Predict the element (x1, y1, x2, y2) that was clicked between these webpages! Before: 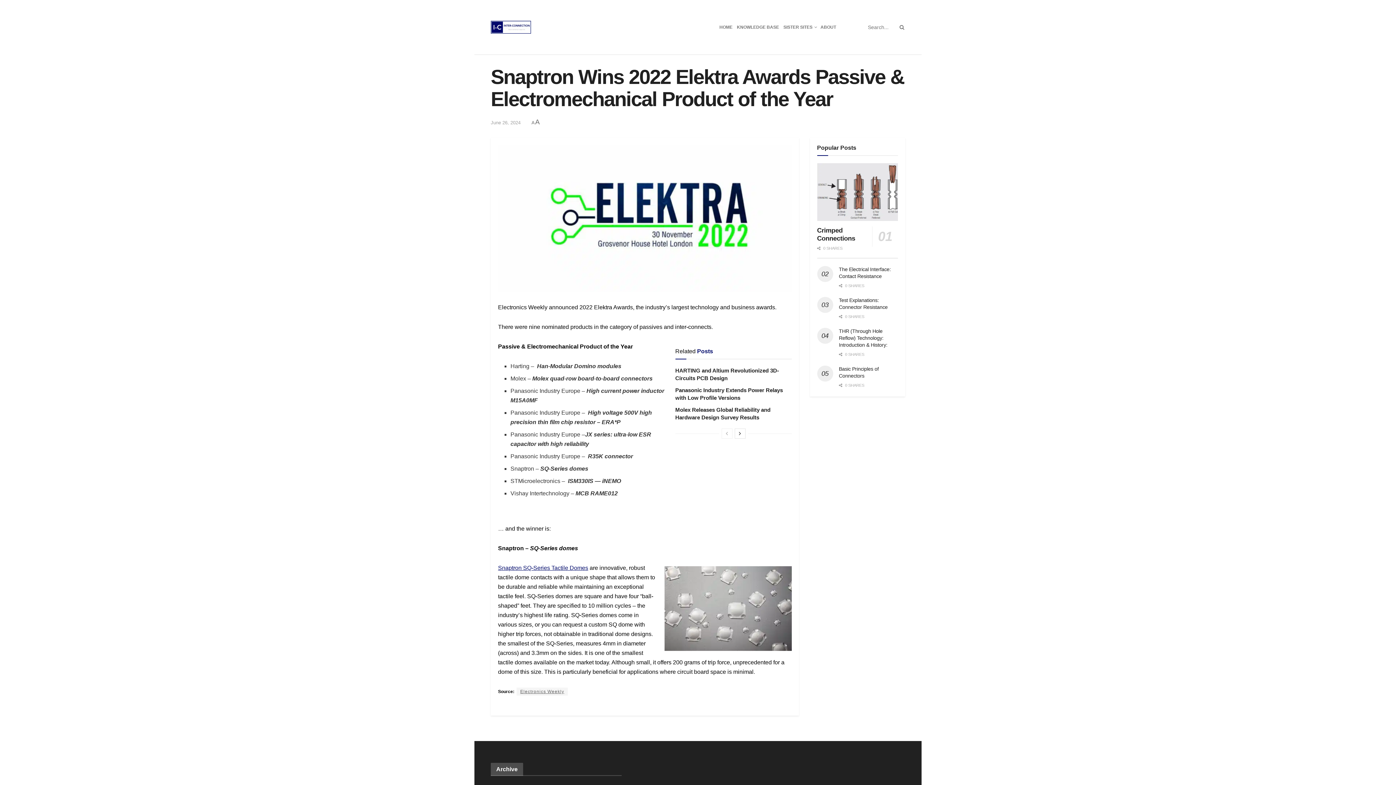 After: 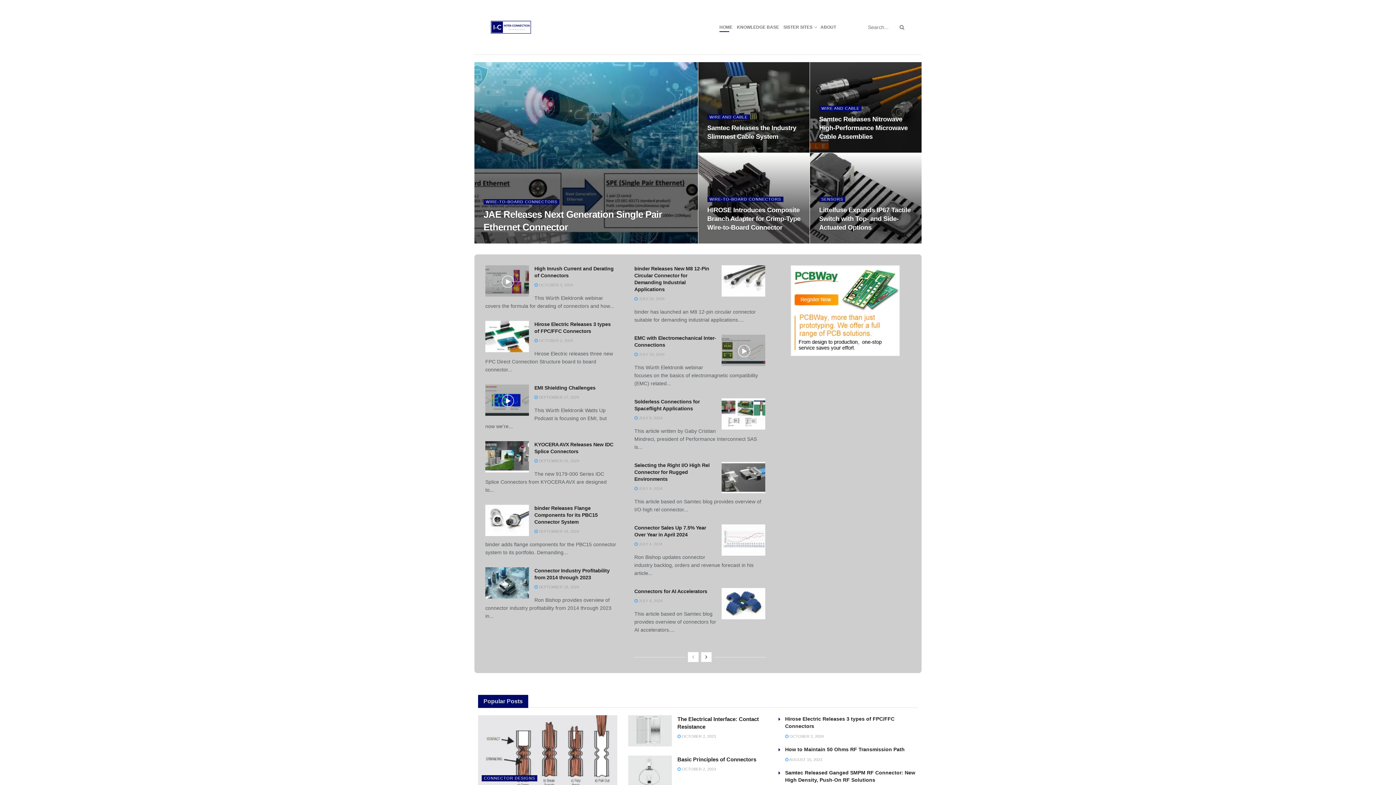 Action: bbox: (490, 17, 531, 37) label: Visit Homepage